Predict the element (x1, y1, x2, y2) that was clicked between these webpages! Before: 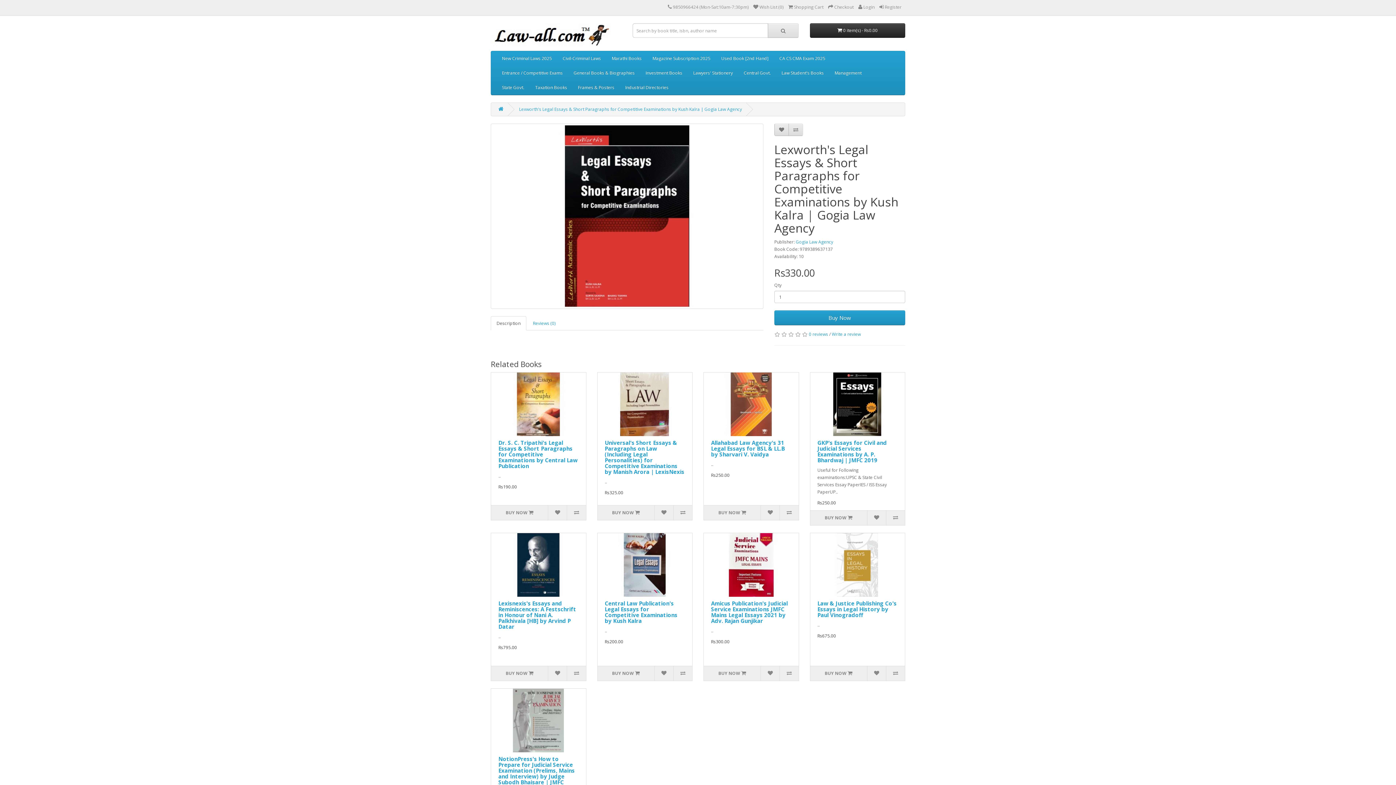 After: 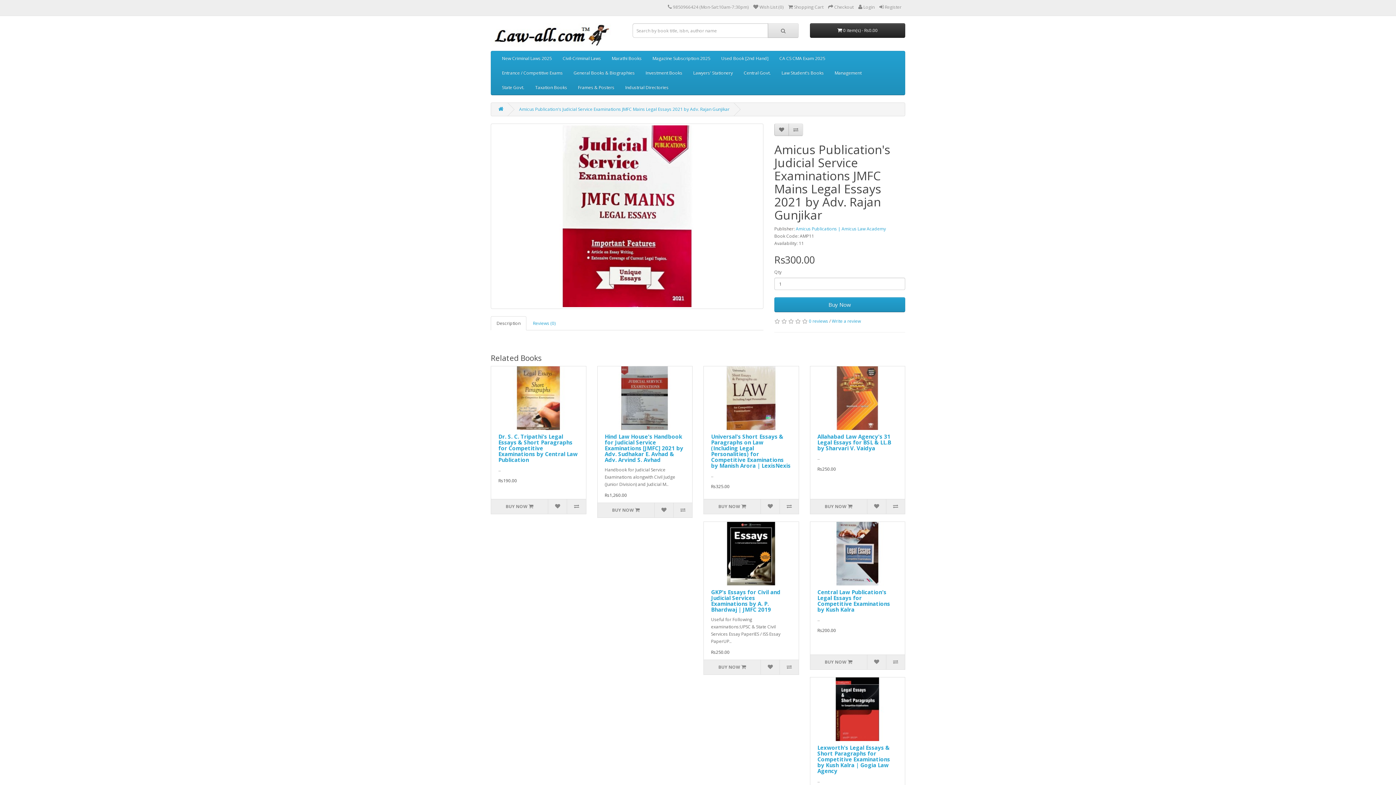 Action: bbox: (711, 600, 788, 624) label: Amicus Publication's Judicial Service Examinations JMFC Mains Legal Essays 2021 by Adv. Rajan Gunjikar